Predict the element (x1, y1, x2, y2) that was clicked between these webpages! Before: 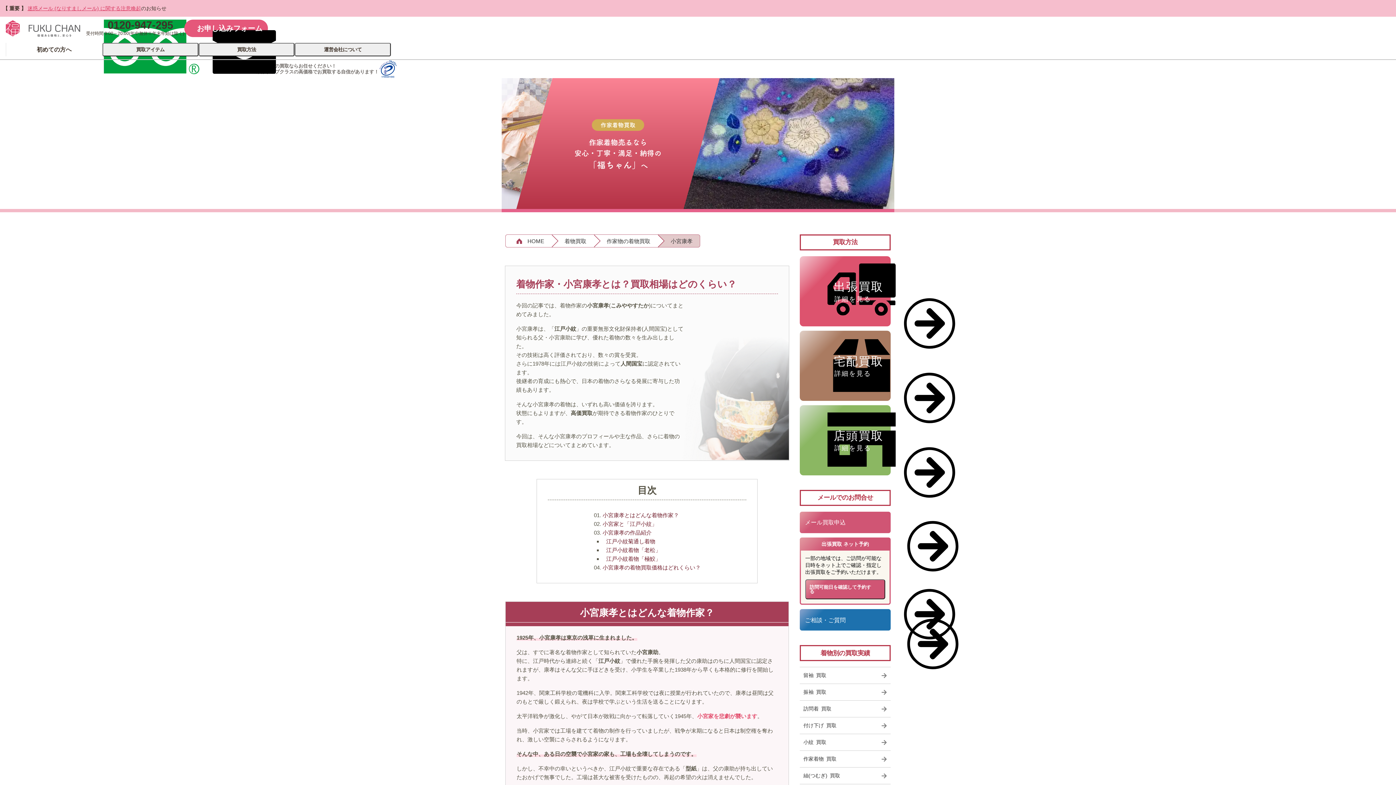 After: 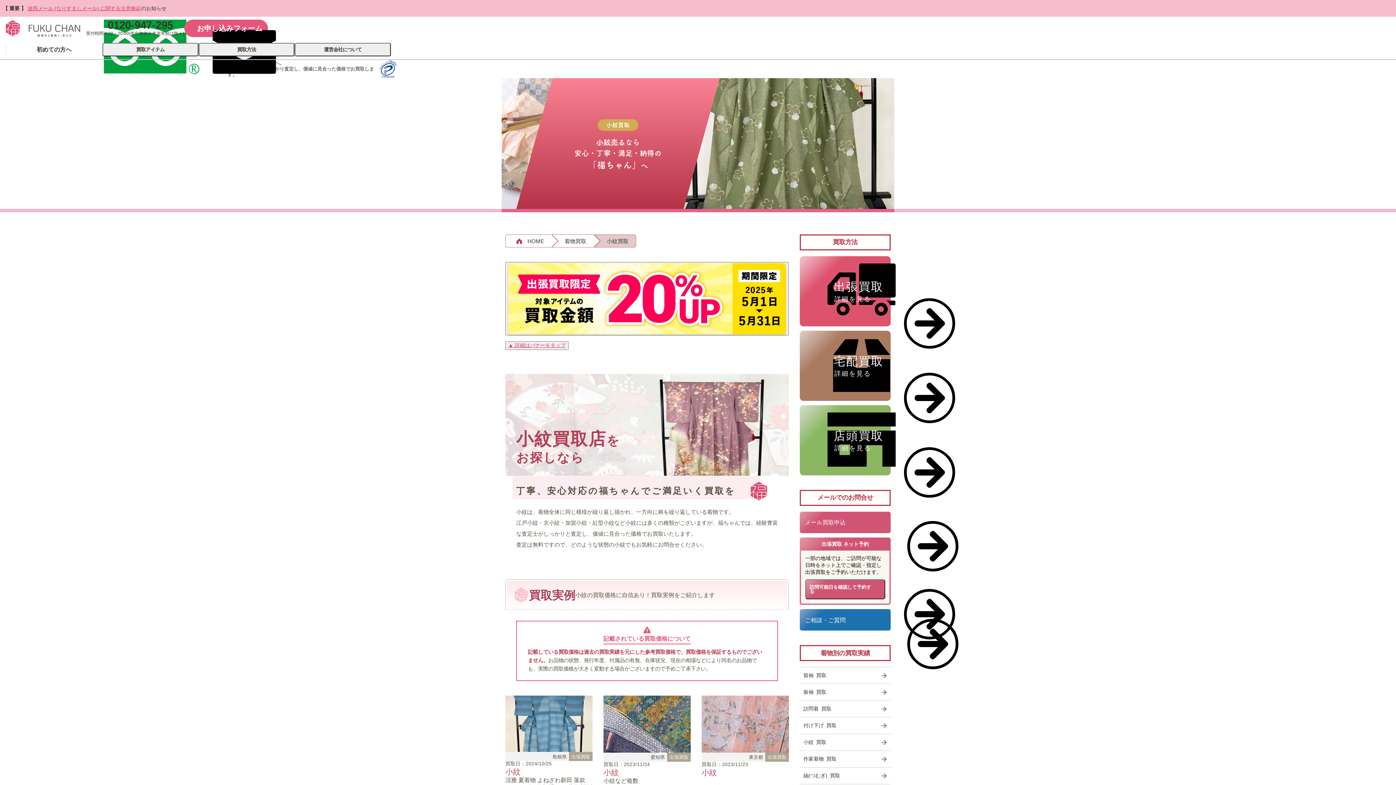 Action: bbox: (800, 734, 890, 750) label: 小紋 買取